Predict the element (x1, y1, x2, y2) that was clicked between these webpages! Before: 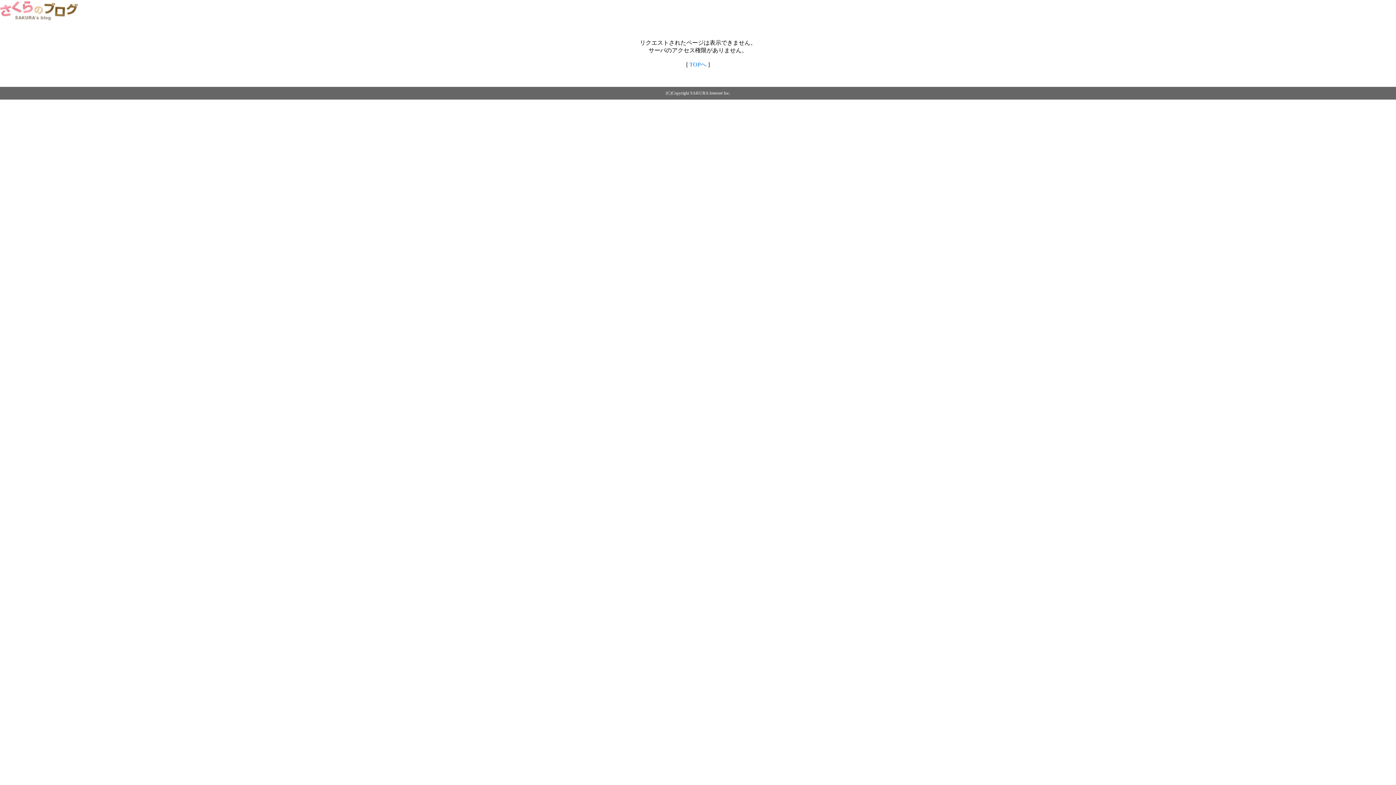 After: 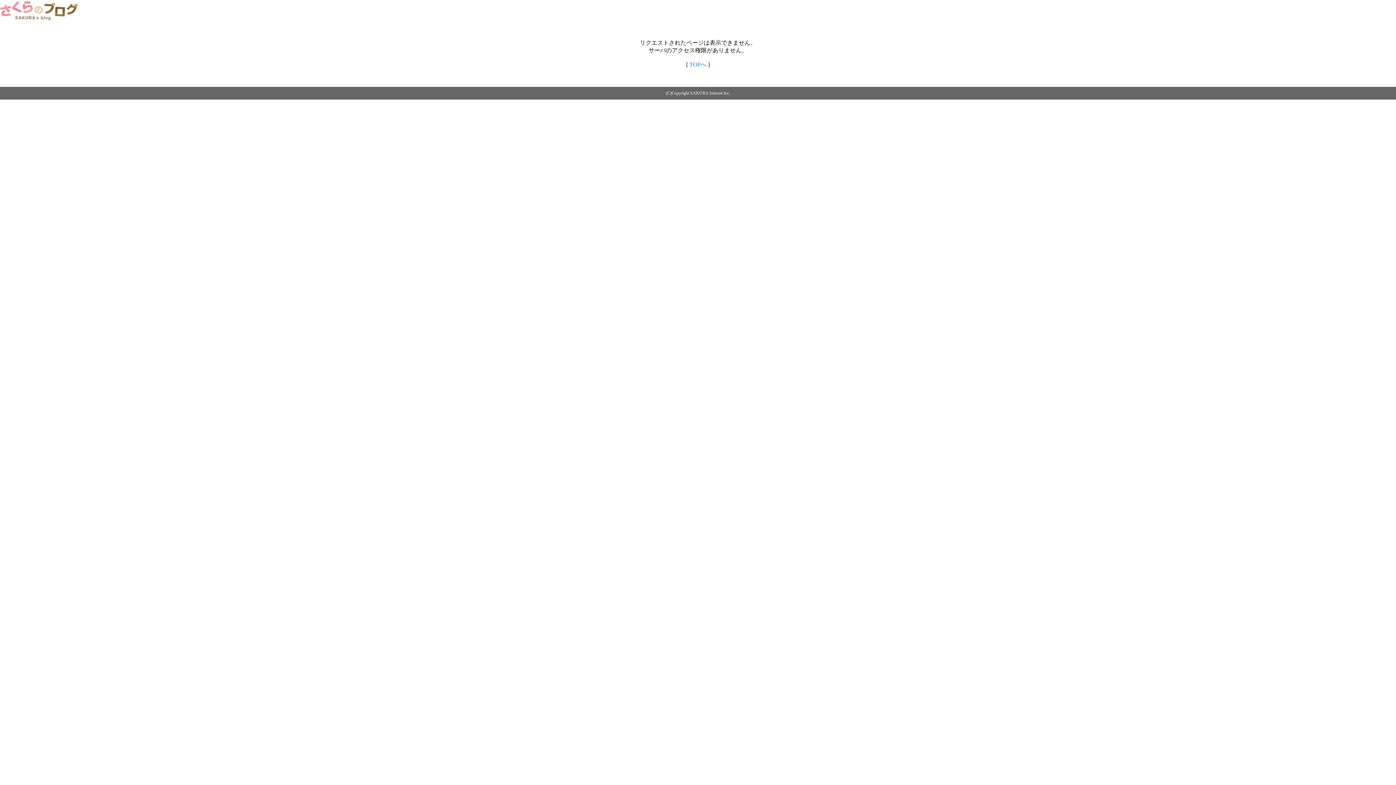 Action: bbox: (689, 61, 706, 67) label: TOPへ